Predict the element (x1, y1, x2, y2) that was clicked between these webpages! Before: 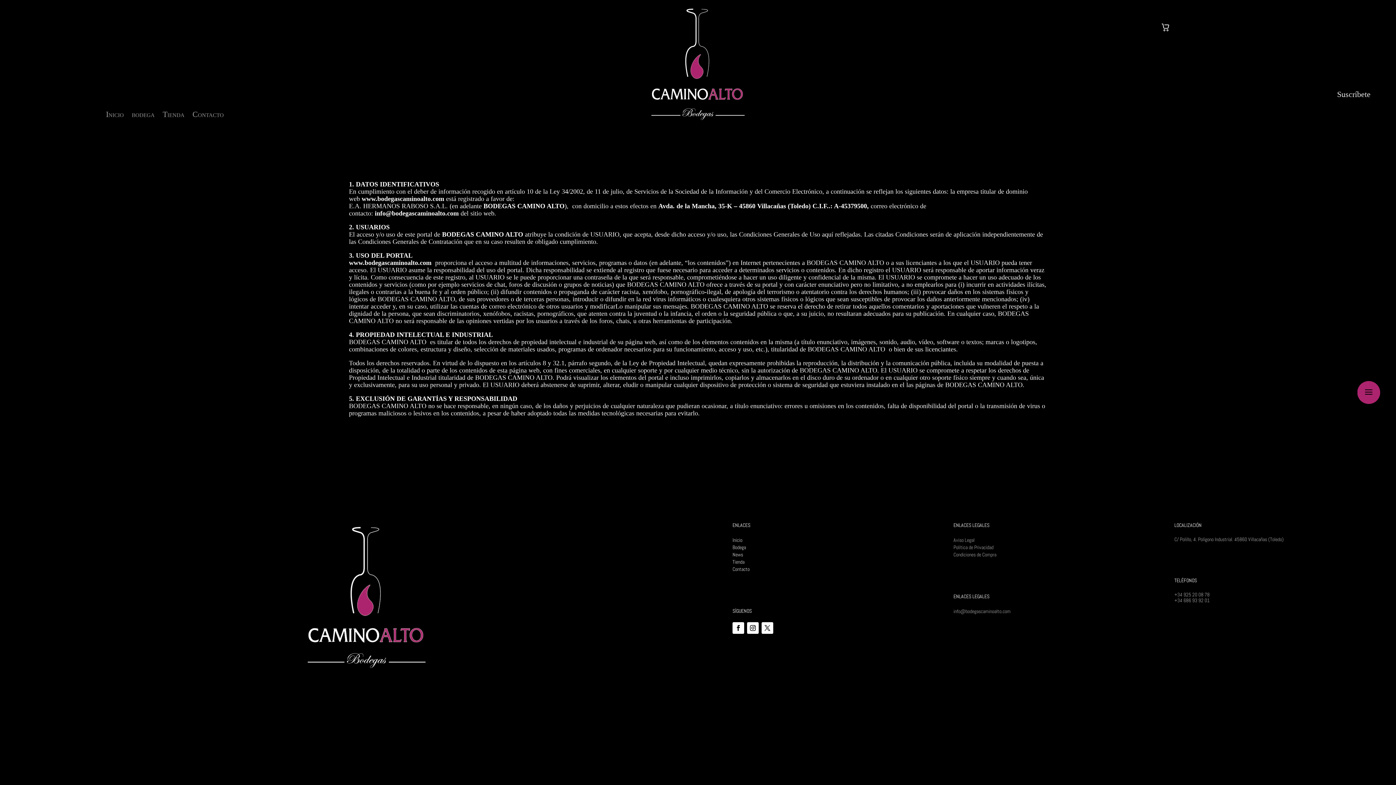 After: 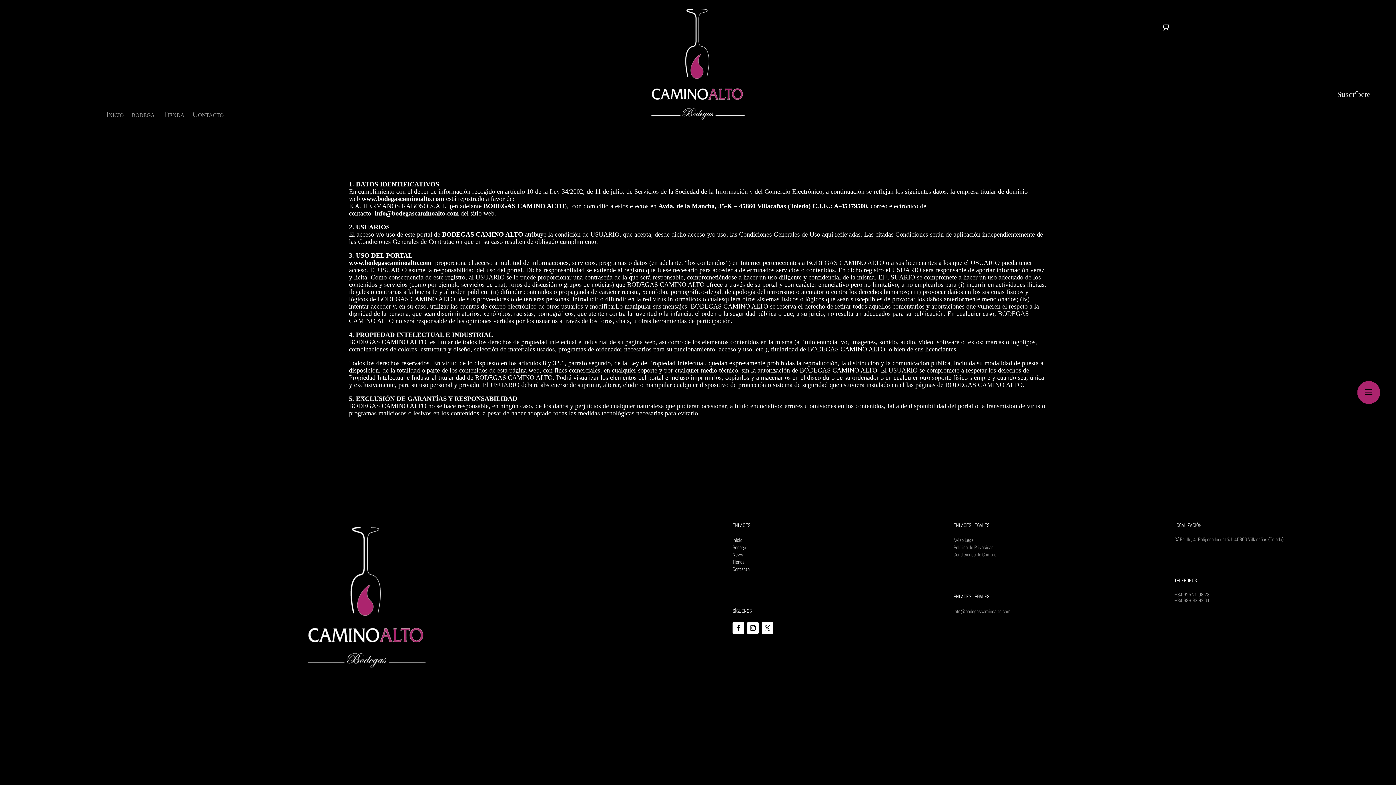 Action: bbox: (953, 537, 974, 543) label: Aviso Legal